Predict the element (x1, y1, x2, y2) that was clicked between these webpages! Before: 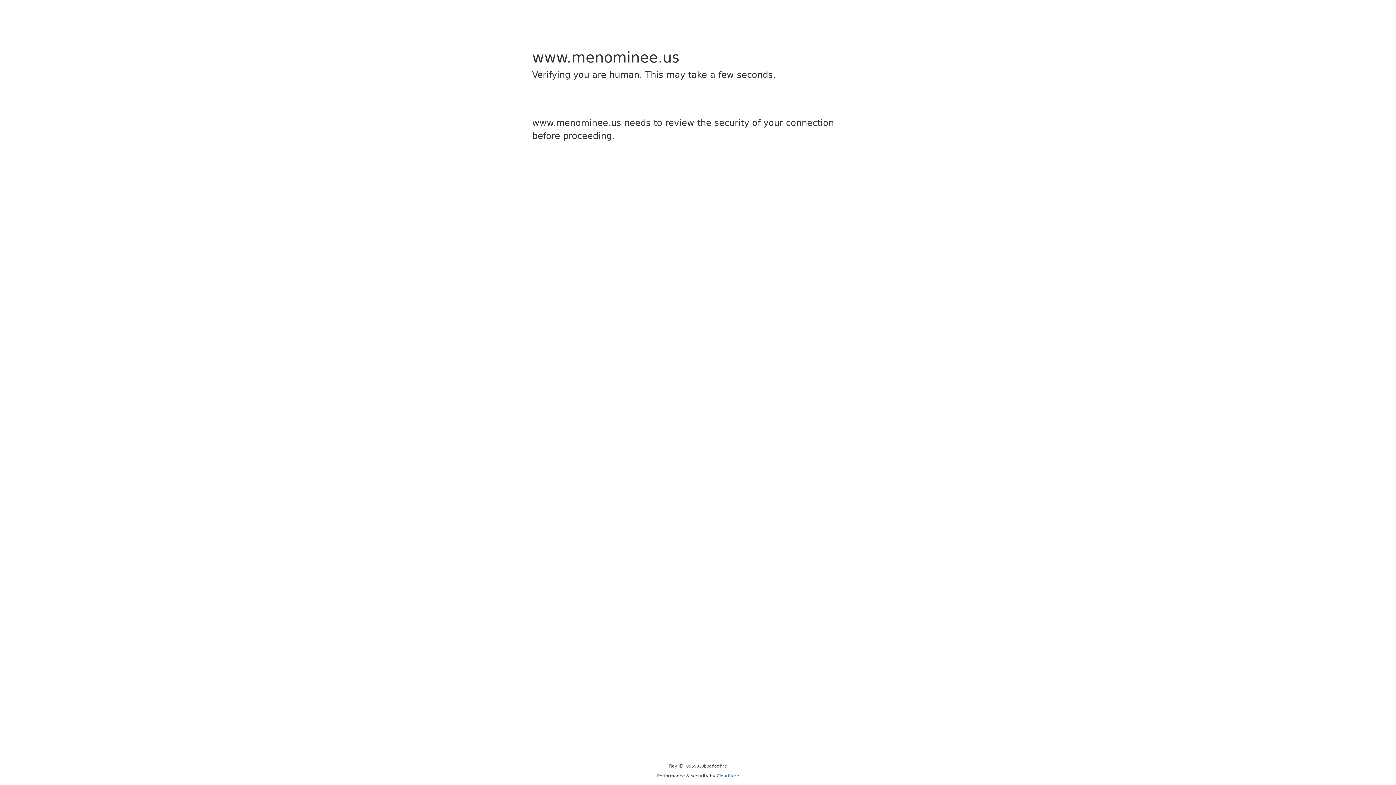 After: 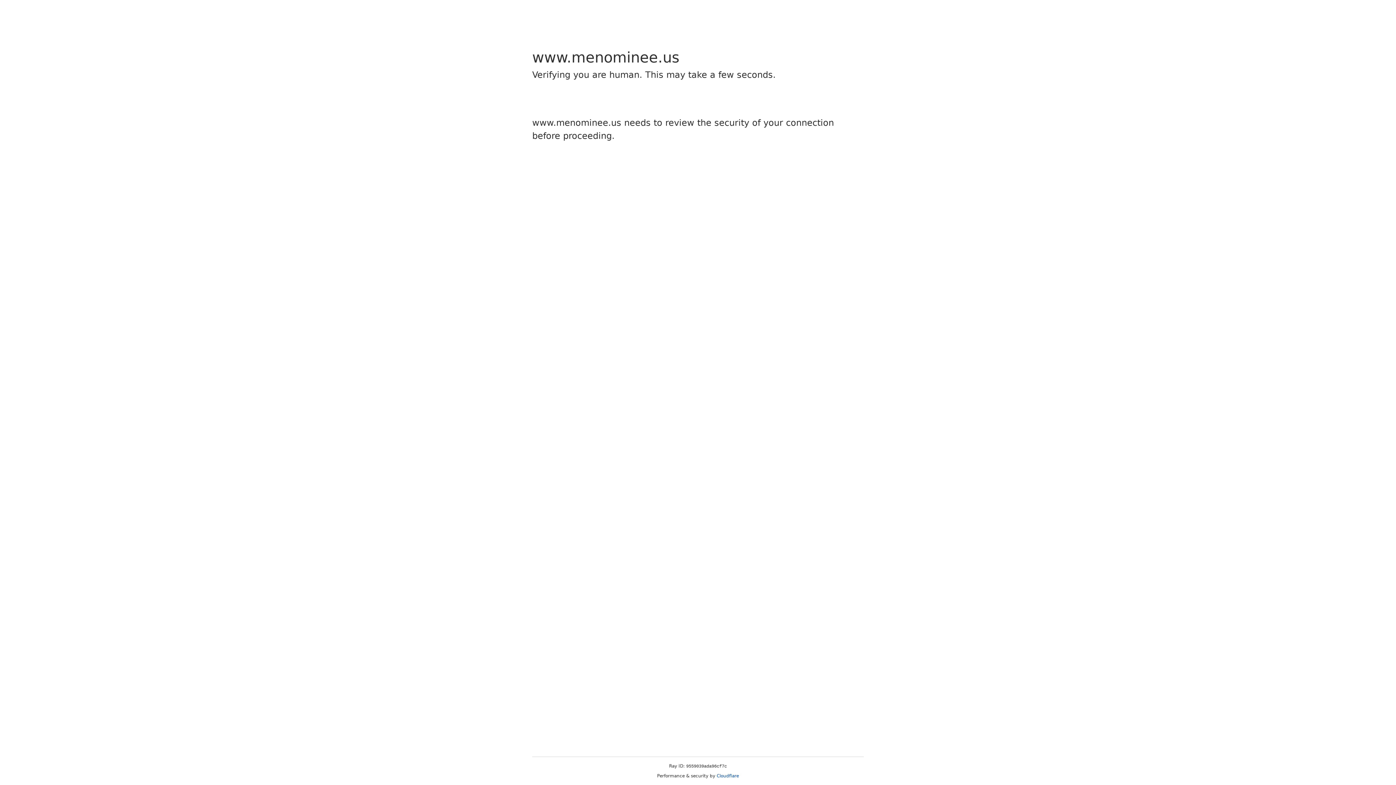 Action: bbox: (716, 773, 739, 778) label: Cloudflare